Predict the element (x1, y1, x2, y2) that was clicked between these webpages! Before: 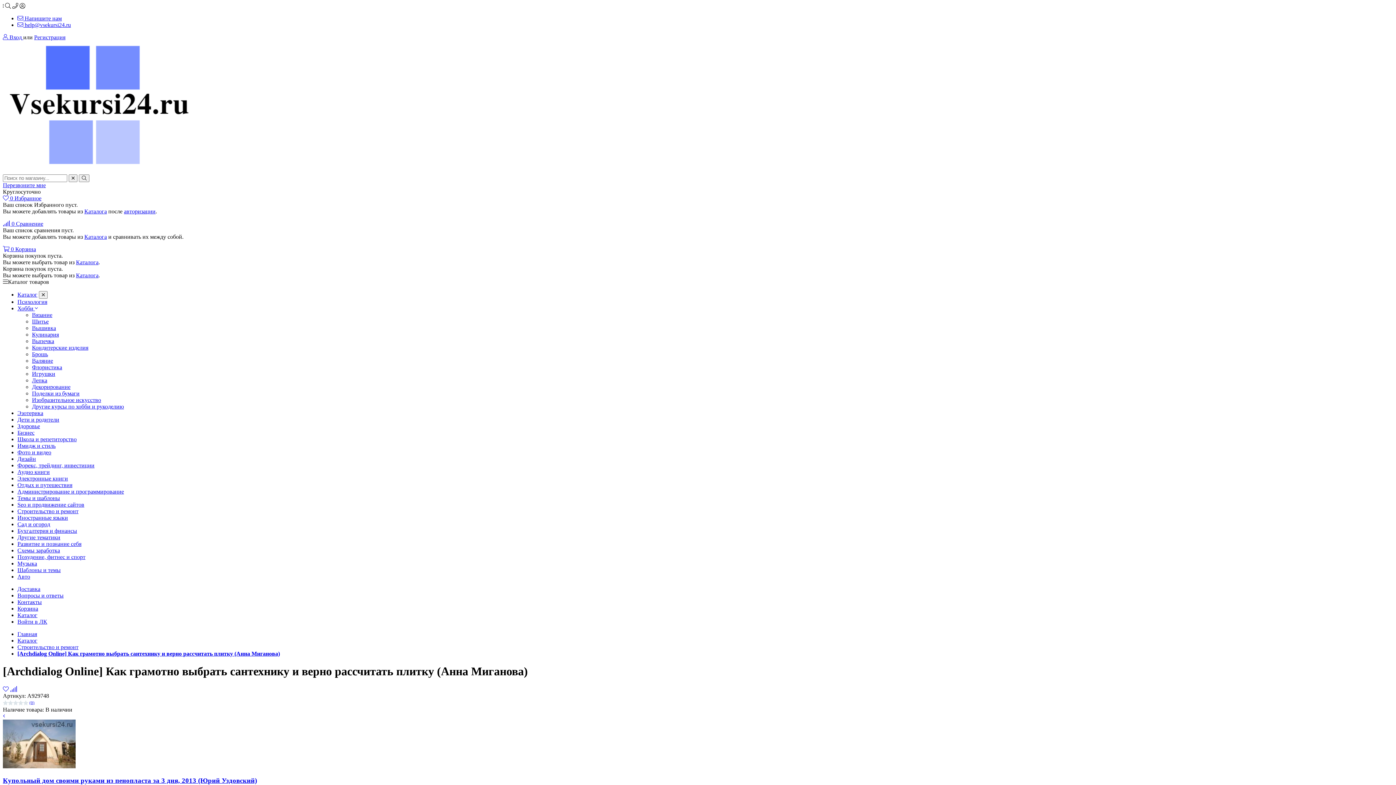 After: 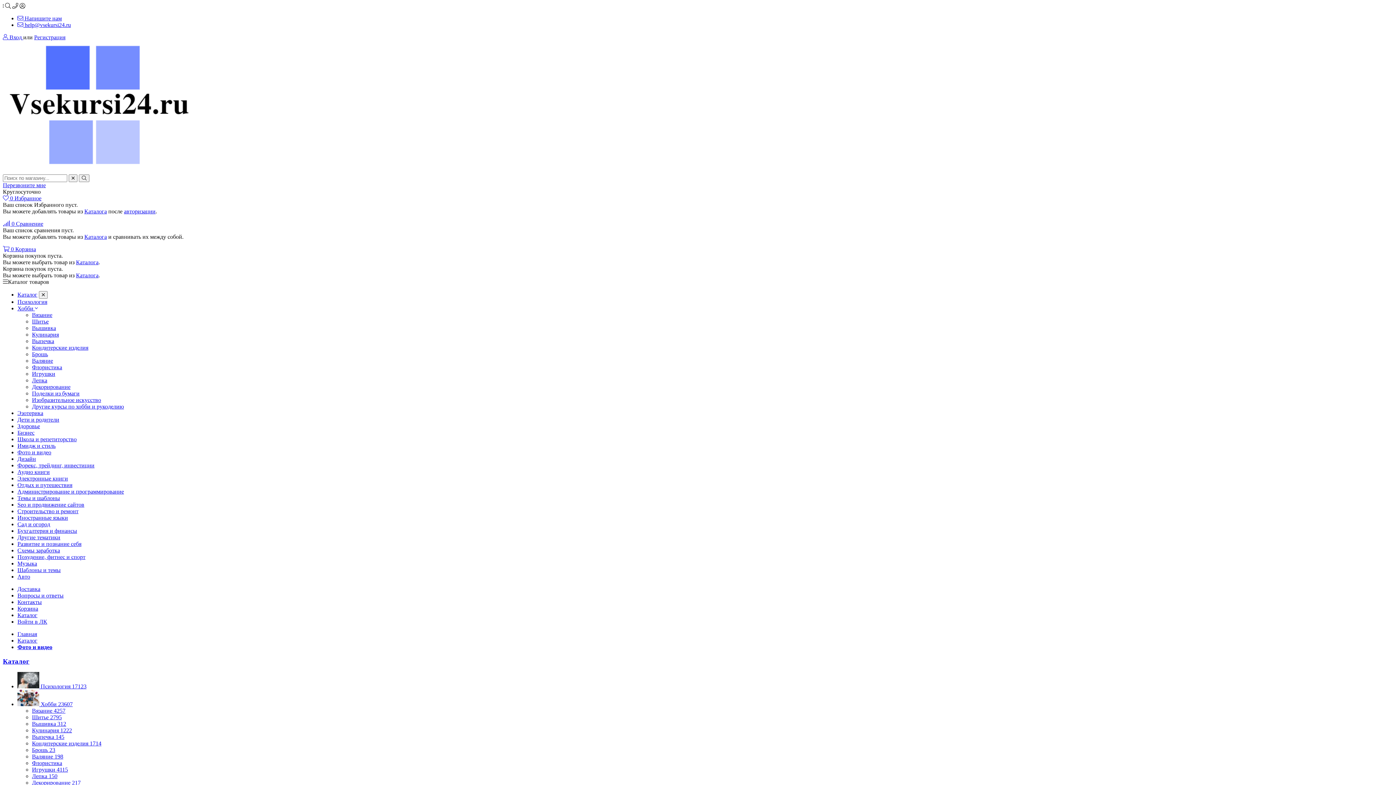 Action: label: Фото и видео bbox: (17, 449, 51, 455)